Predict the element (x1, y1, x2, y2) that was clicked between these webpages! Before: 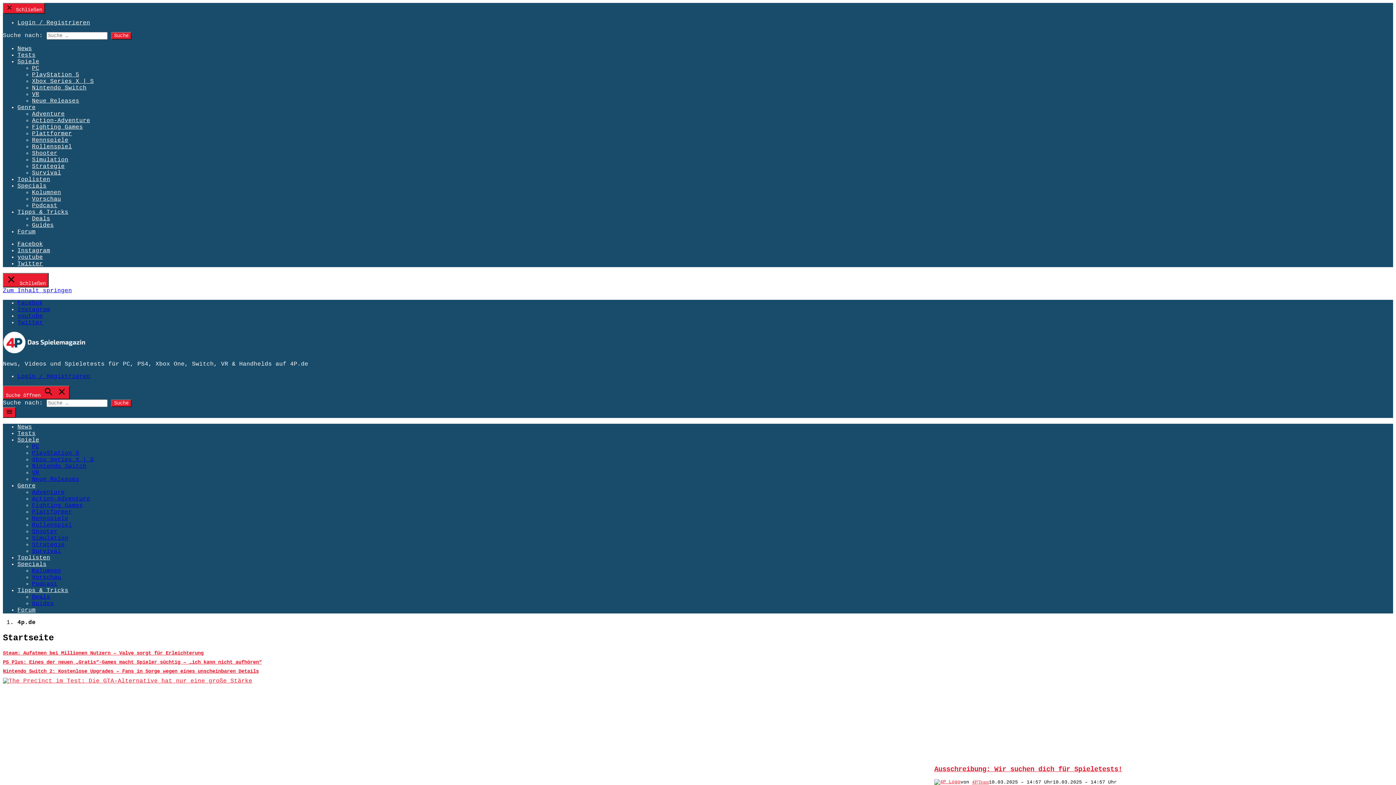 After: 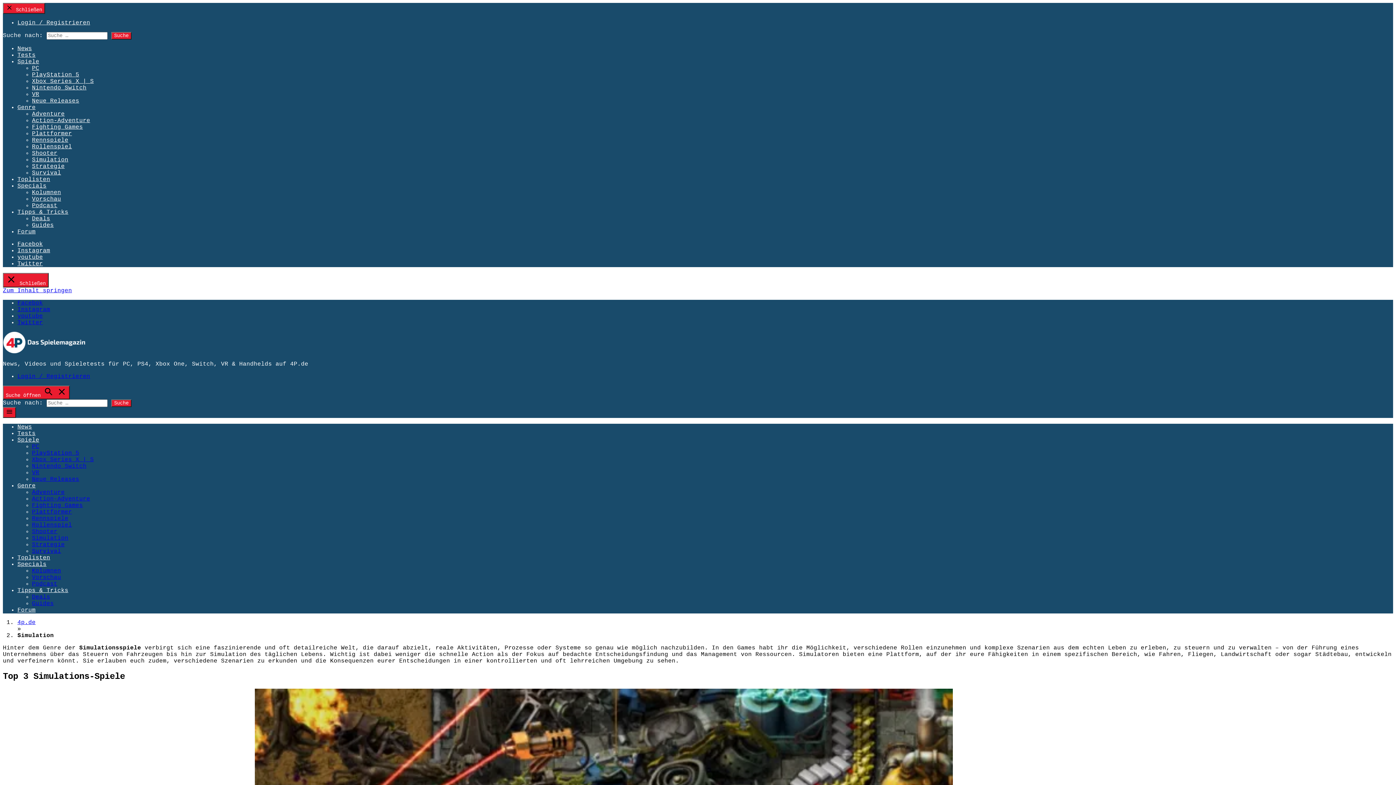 Action: bbox: (32, 156, 68, 163) label: Simulation